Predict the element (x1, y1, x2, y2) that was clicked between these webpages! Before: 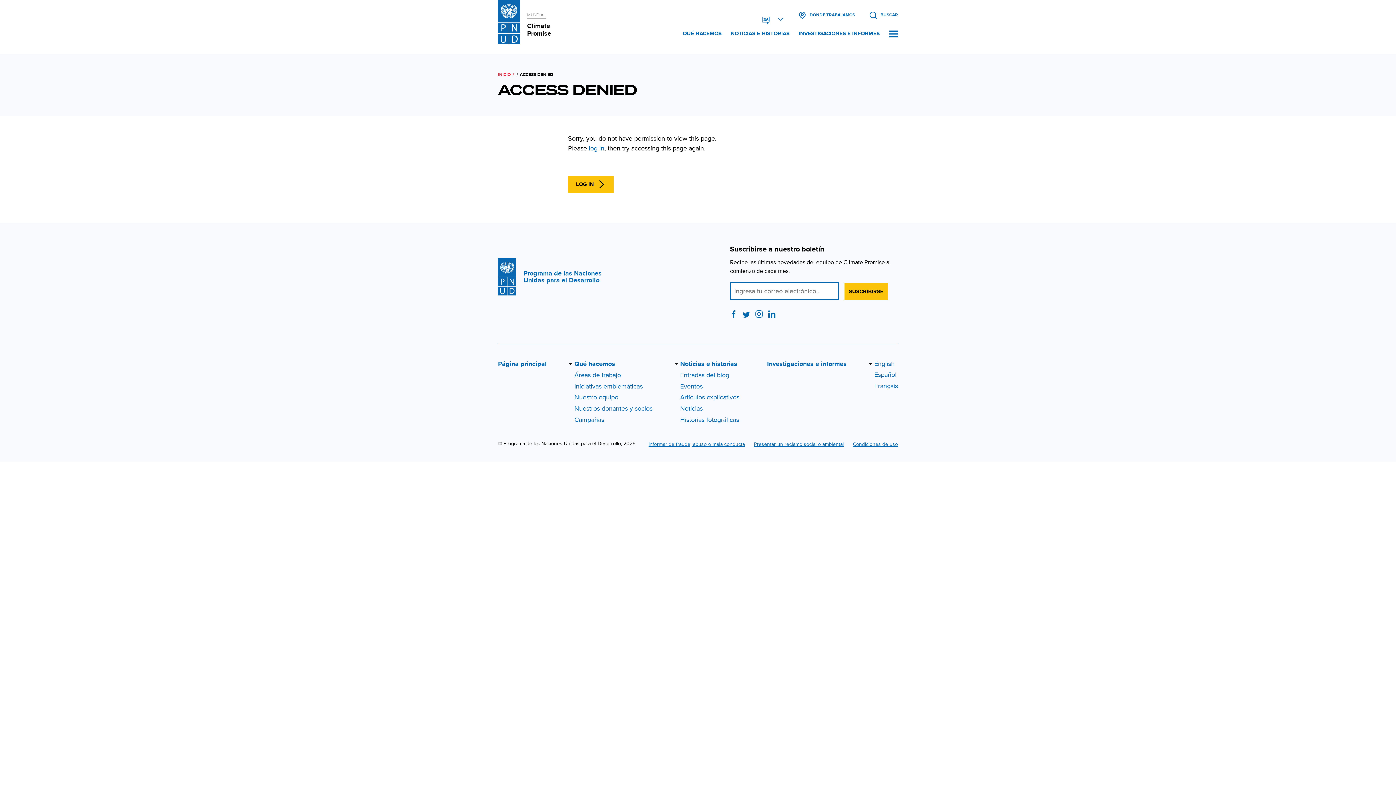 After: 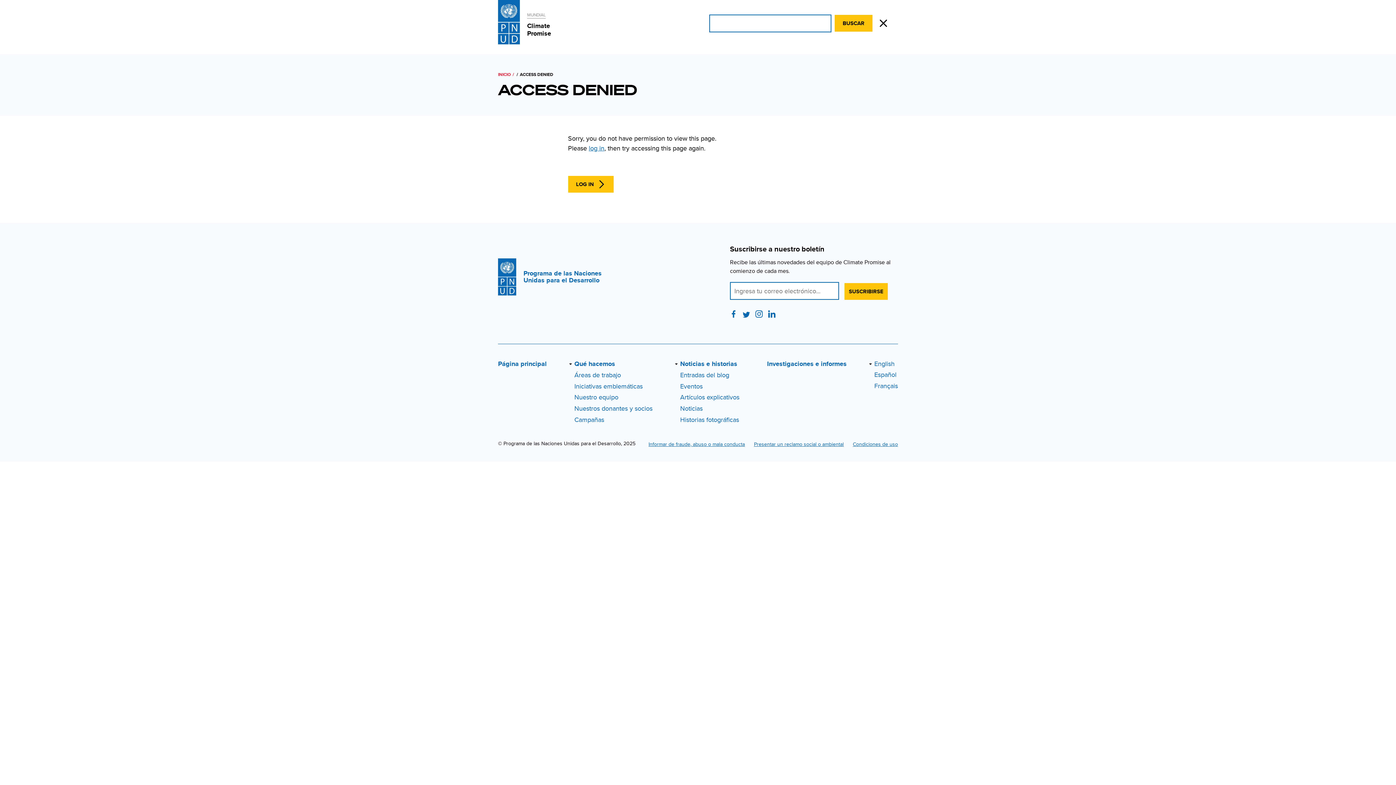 Action: bbox: (869, 11, 898, 18) label: BUSCAR